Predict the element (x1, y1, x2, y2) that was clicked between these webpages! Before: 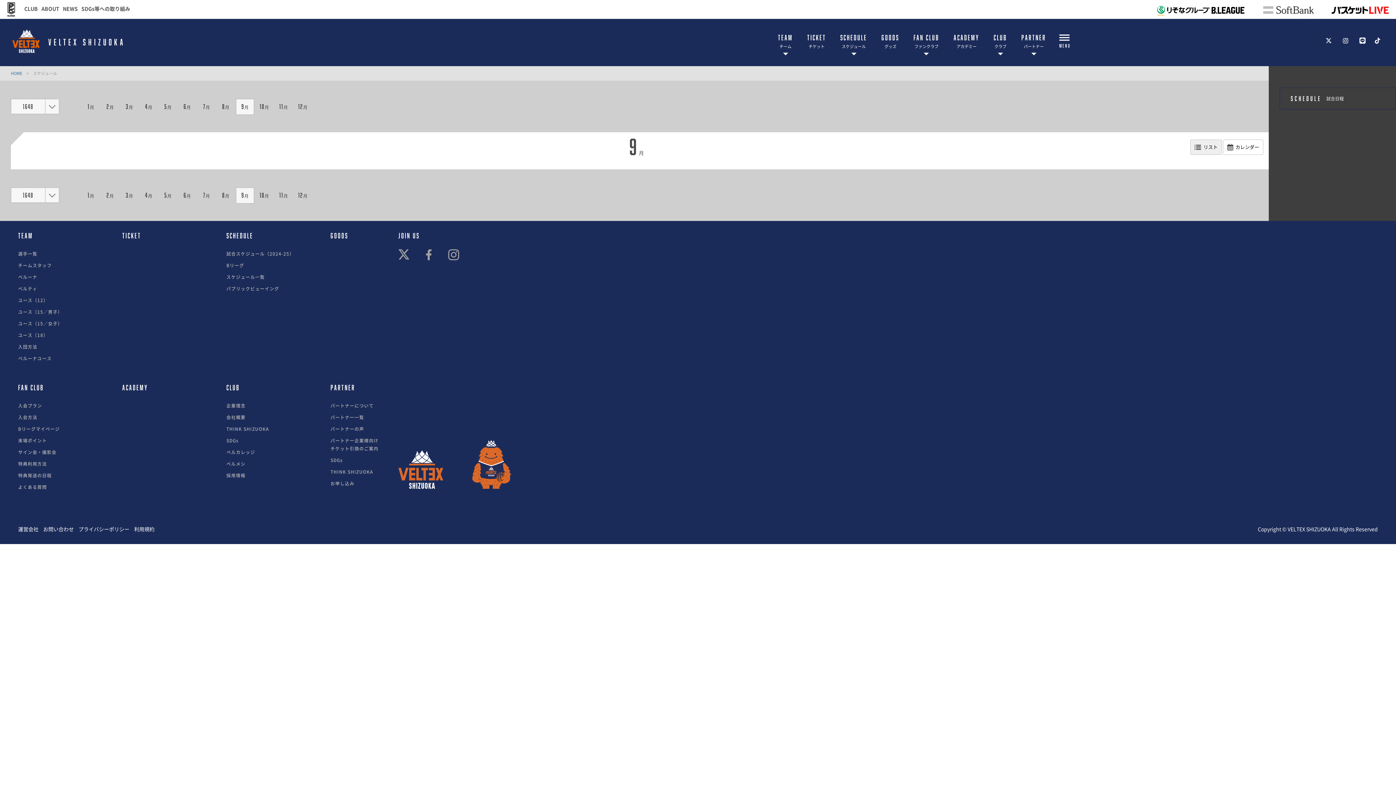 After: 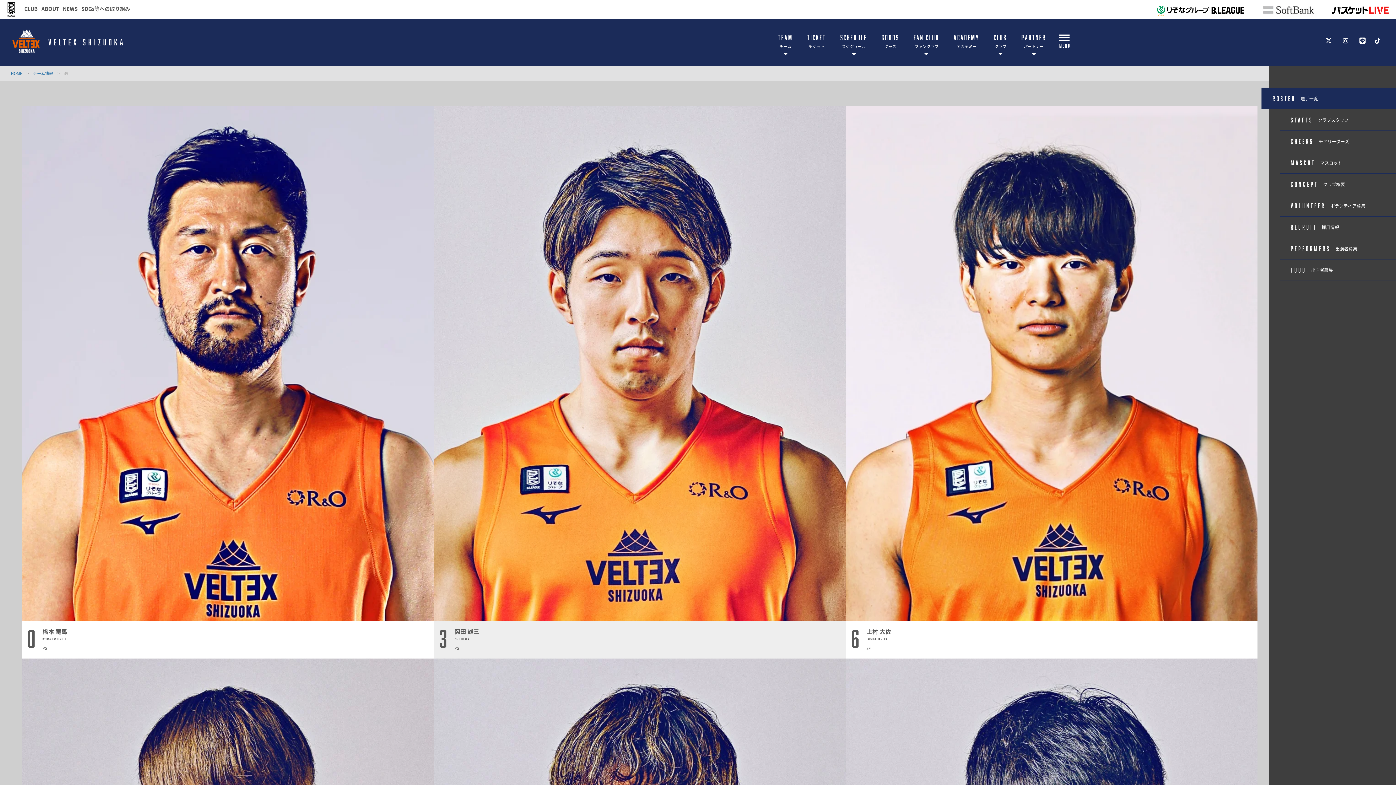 Action: bbox: (777, 18, 794, 66) label: TEAM

チーム